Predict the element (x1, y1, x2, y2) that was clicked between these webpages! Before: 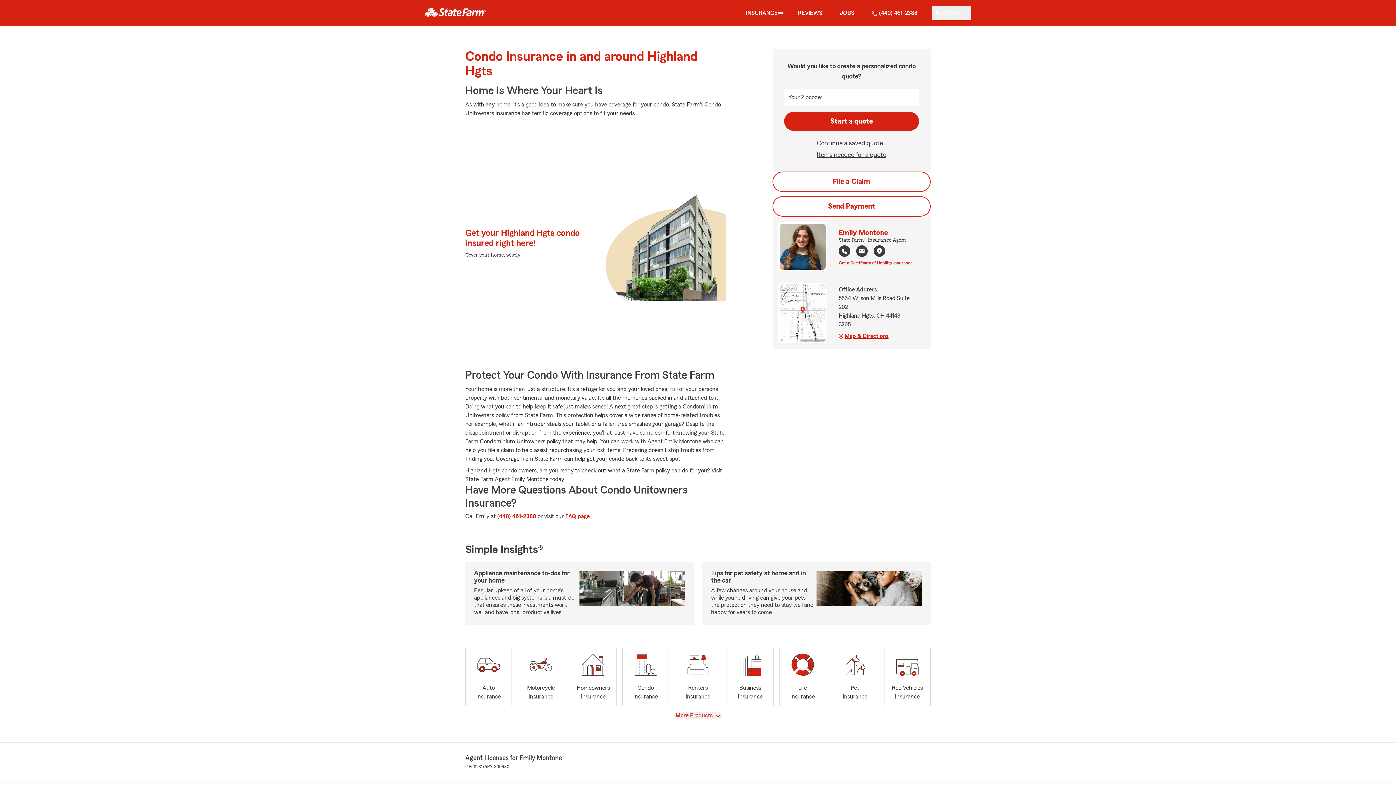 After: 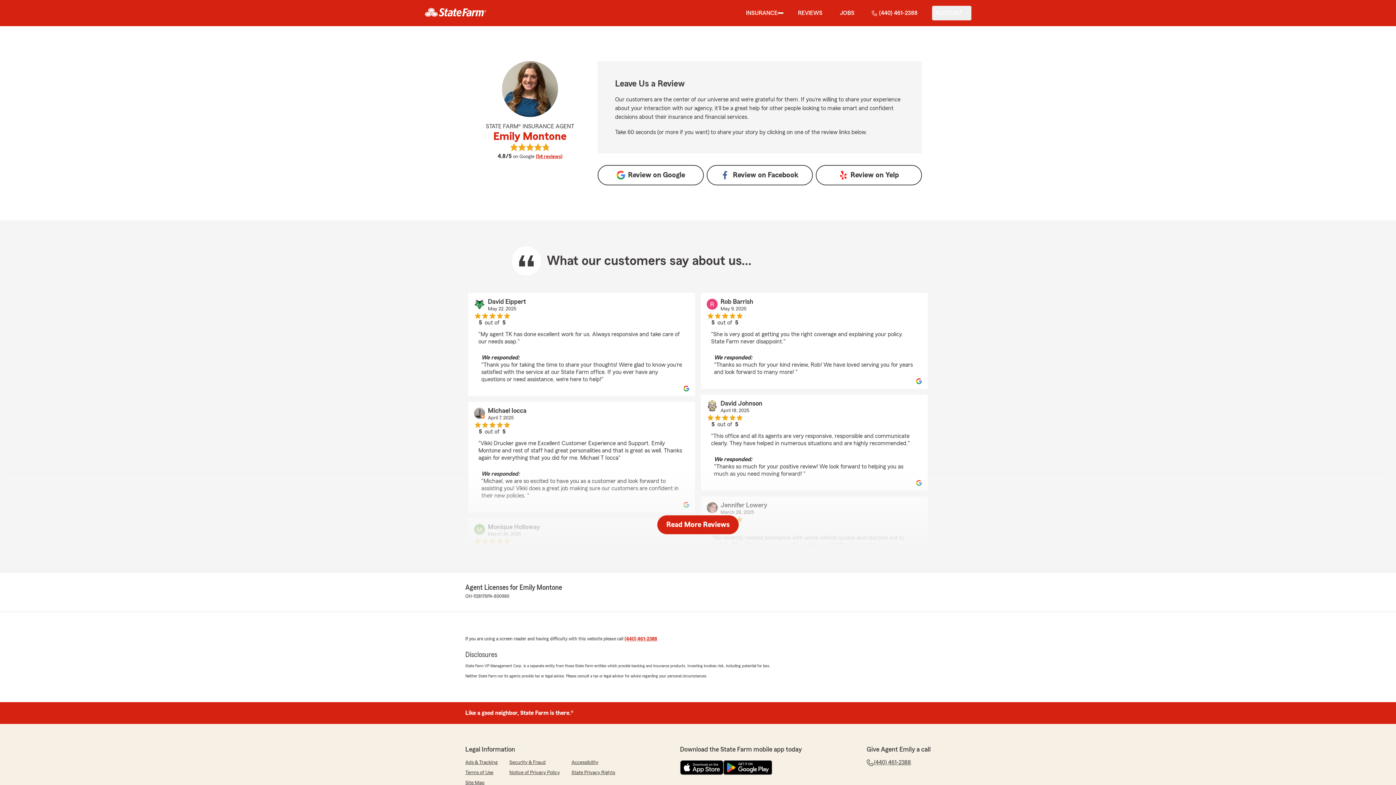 Action: label: REVIEWS bbox: (795, 5, 825, 20)